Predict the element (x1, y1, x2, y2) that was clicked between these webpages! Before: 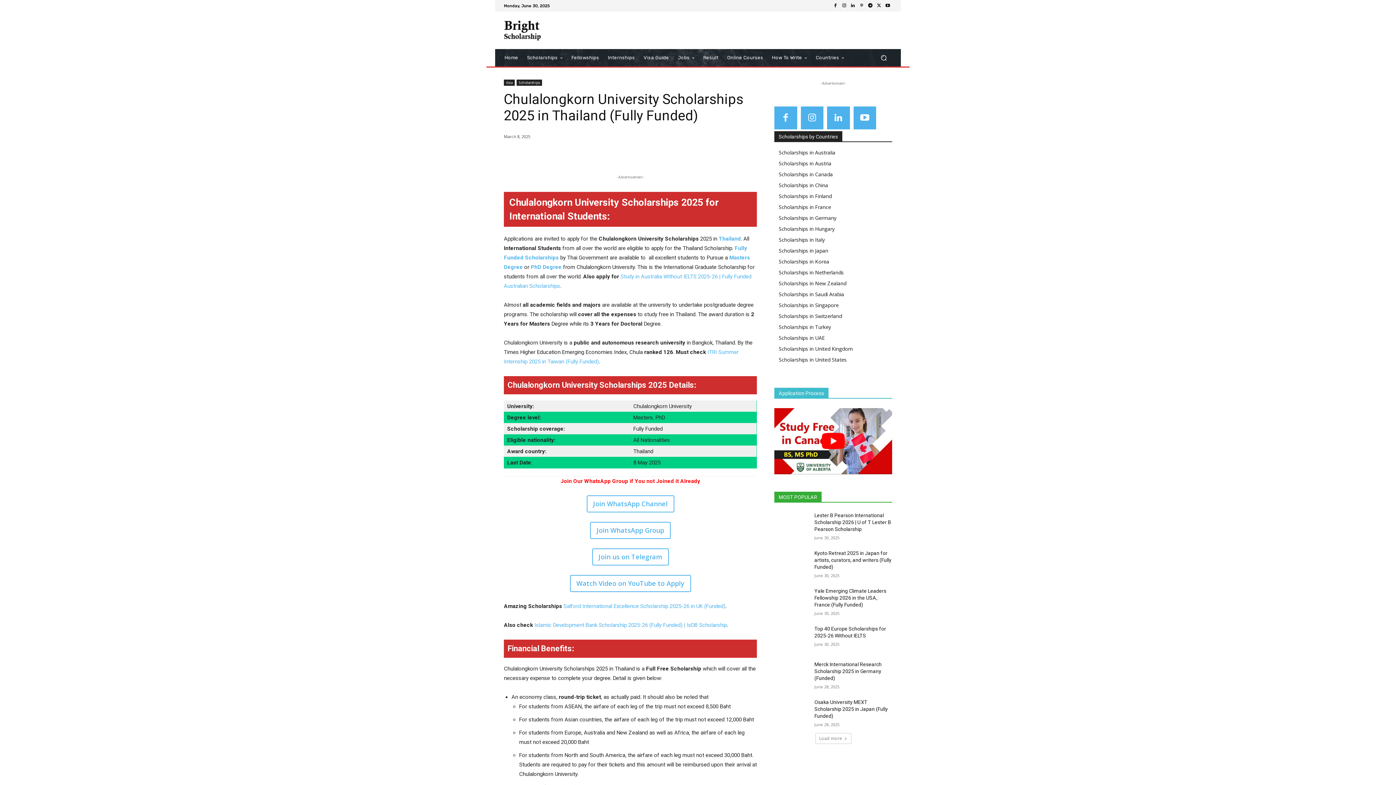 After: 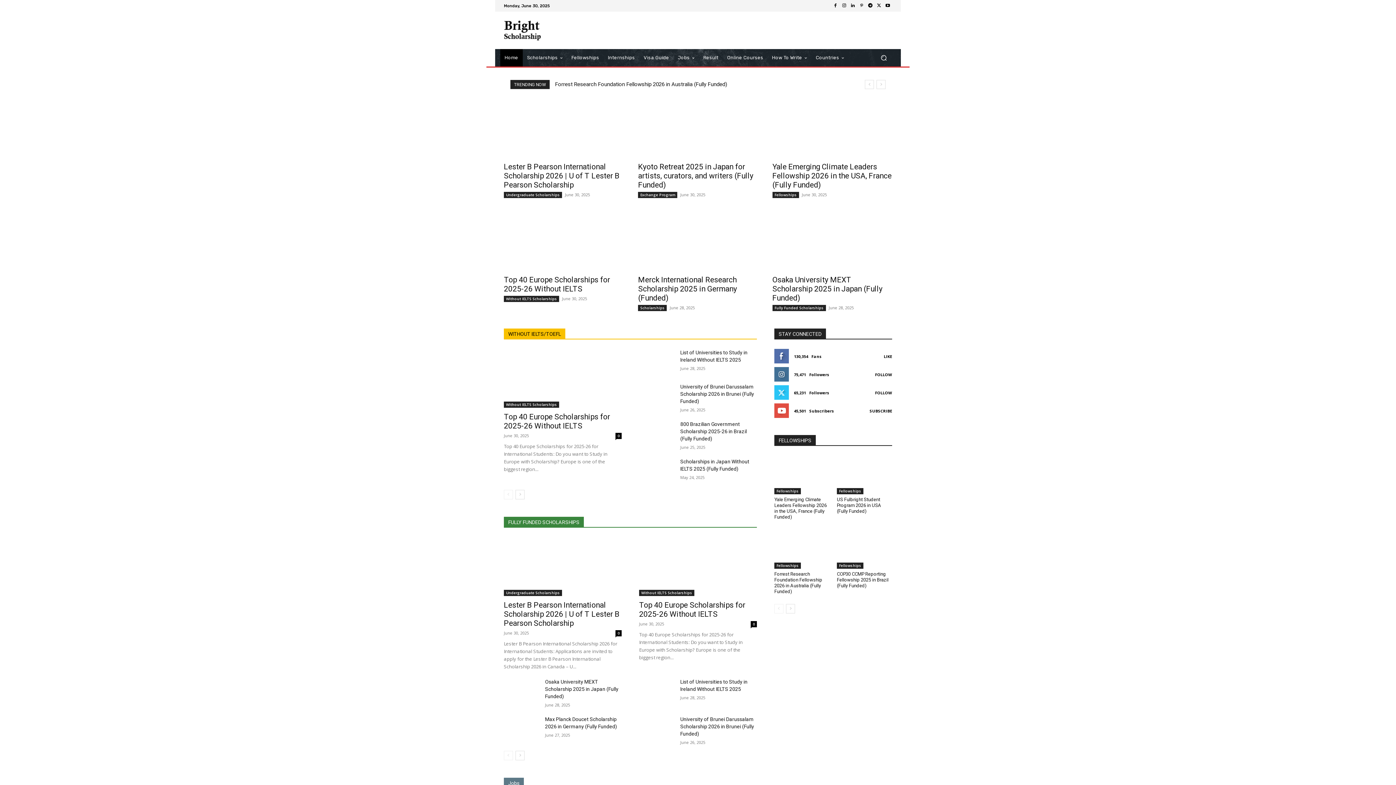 Action: label: Home bbox: (500, 49, 522, 66)